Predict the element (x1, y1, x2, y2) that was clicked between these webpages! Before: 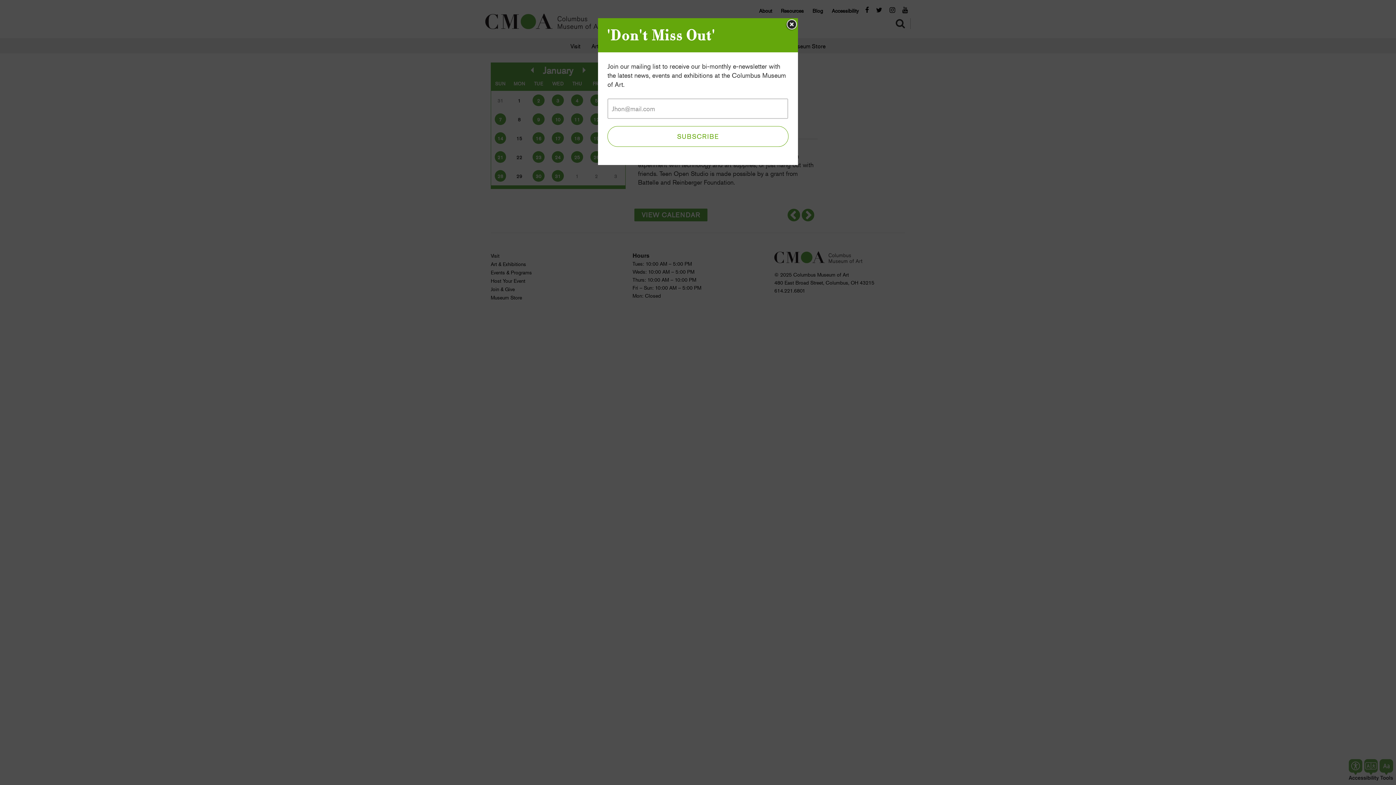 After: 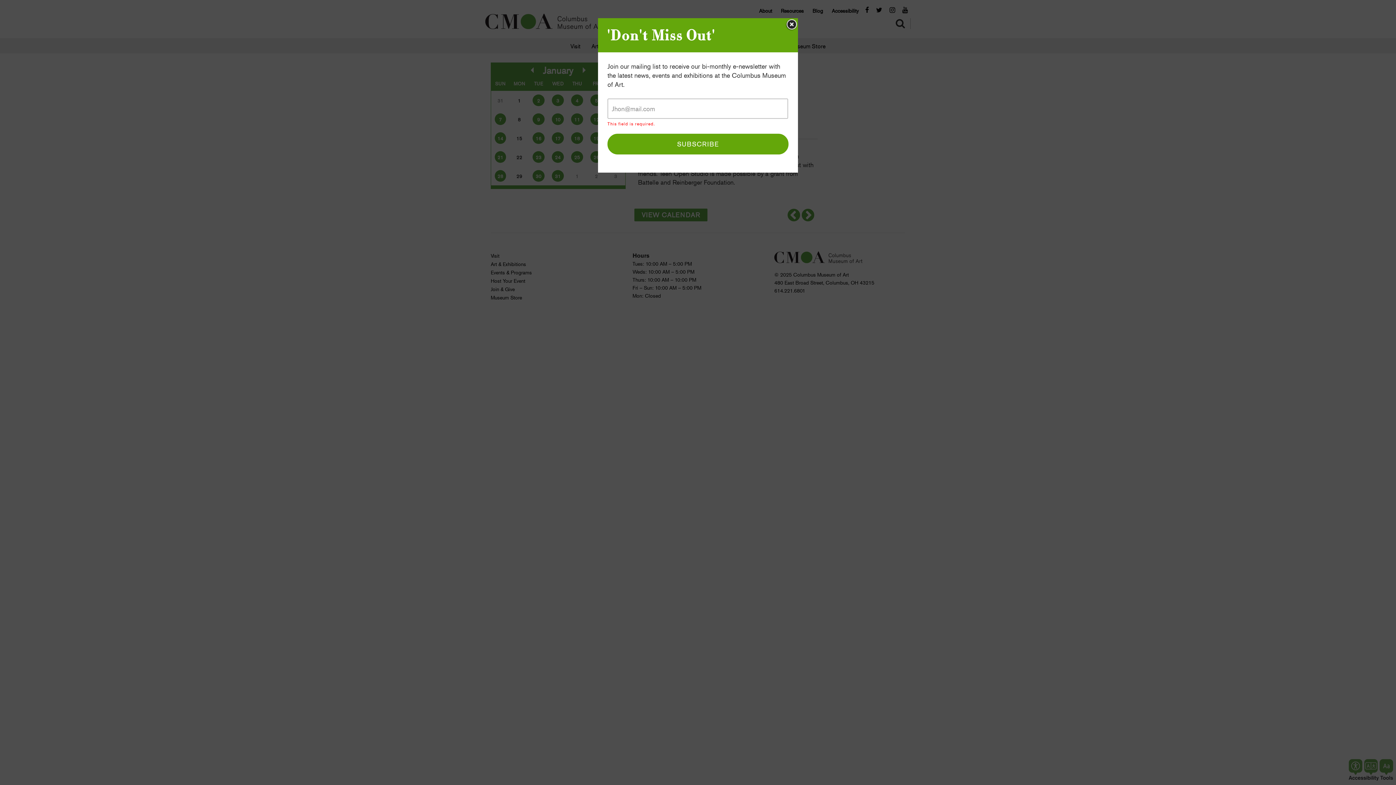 Action: label: SUBSCRIBE bbox: (607, 126, 788, 146)